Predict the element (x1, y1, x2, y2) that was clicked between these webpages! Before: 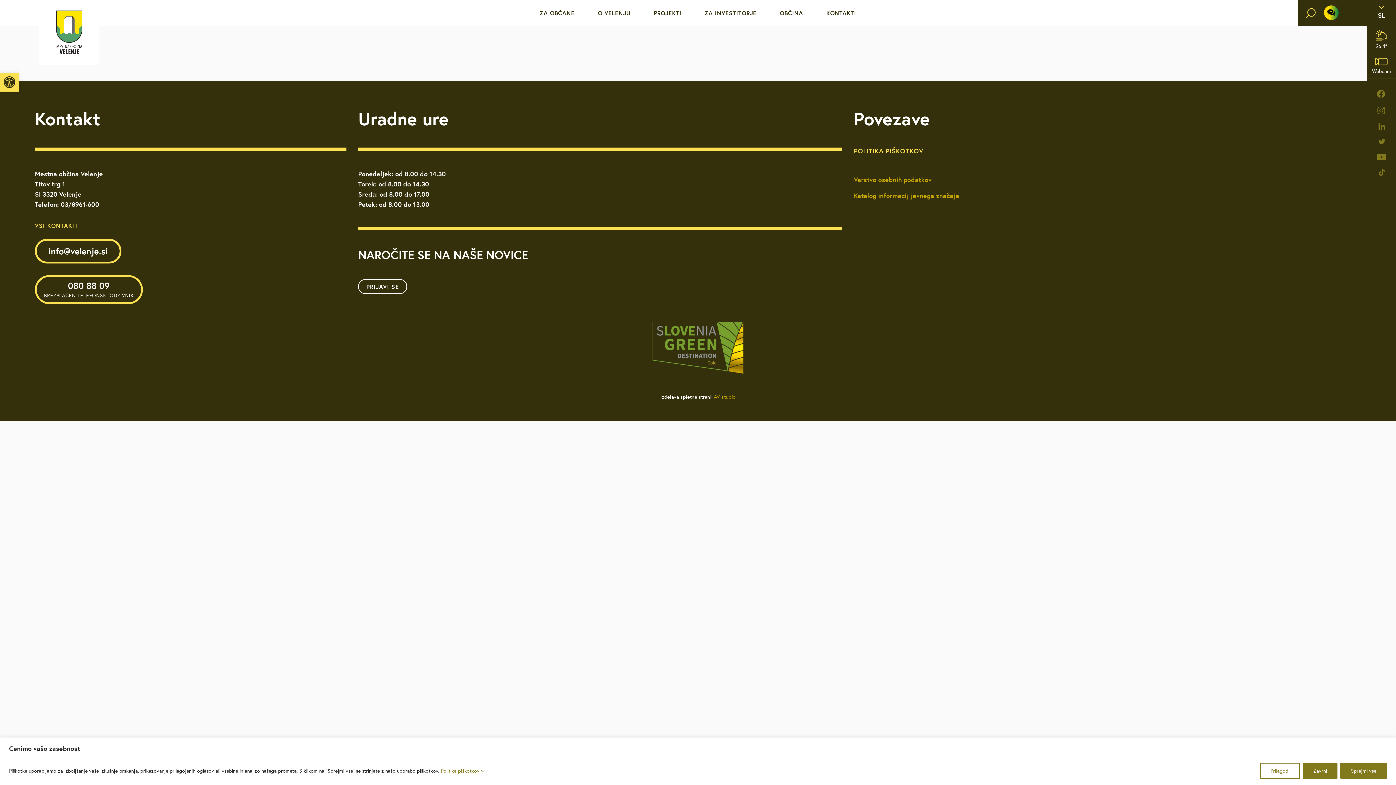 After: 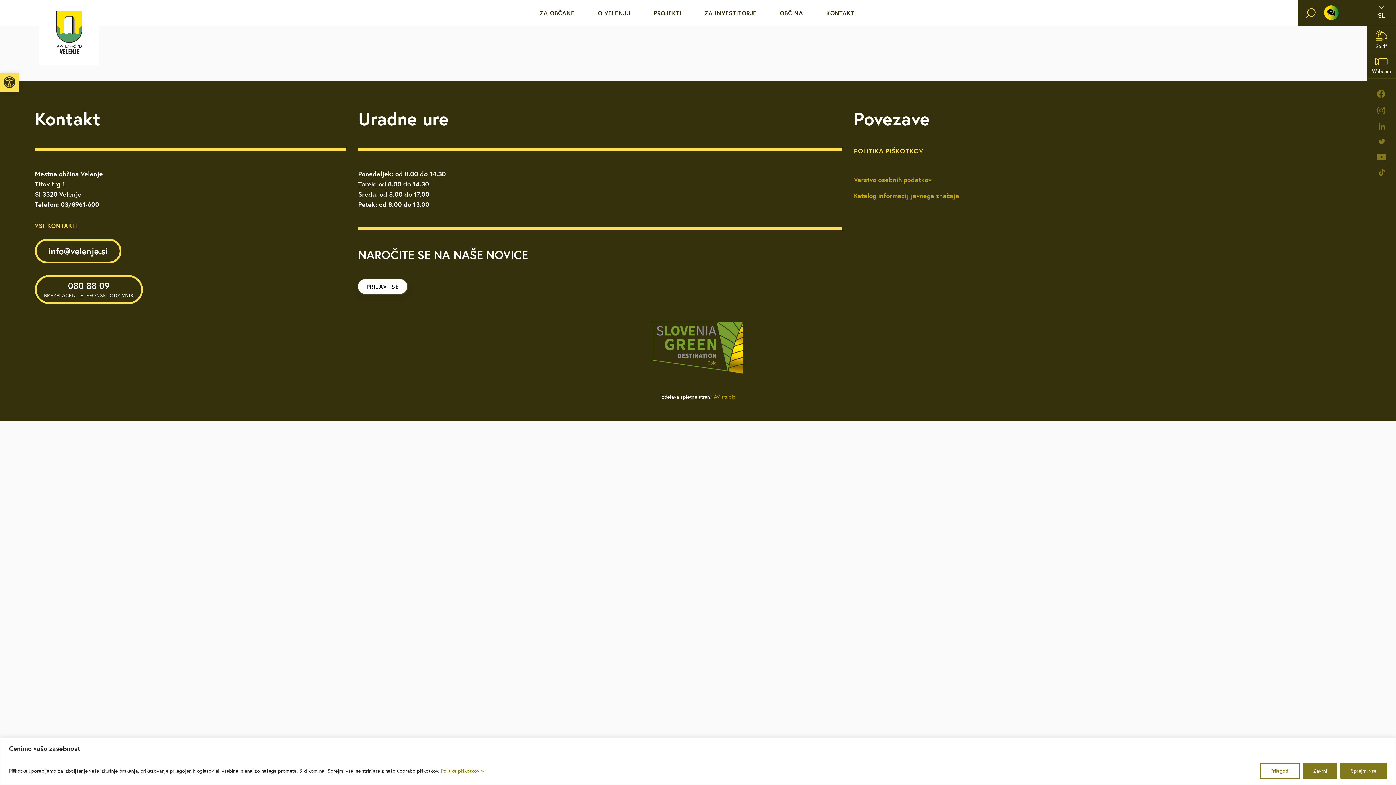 Action: bbox: (358, 279, 407, 294) label: PRIJAVI SE